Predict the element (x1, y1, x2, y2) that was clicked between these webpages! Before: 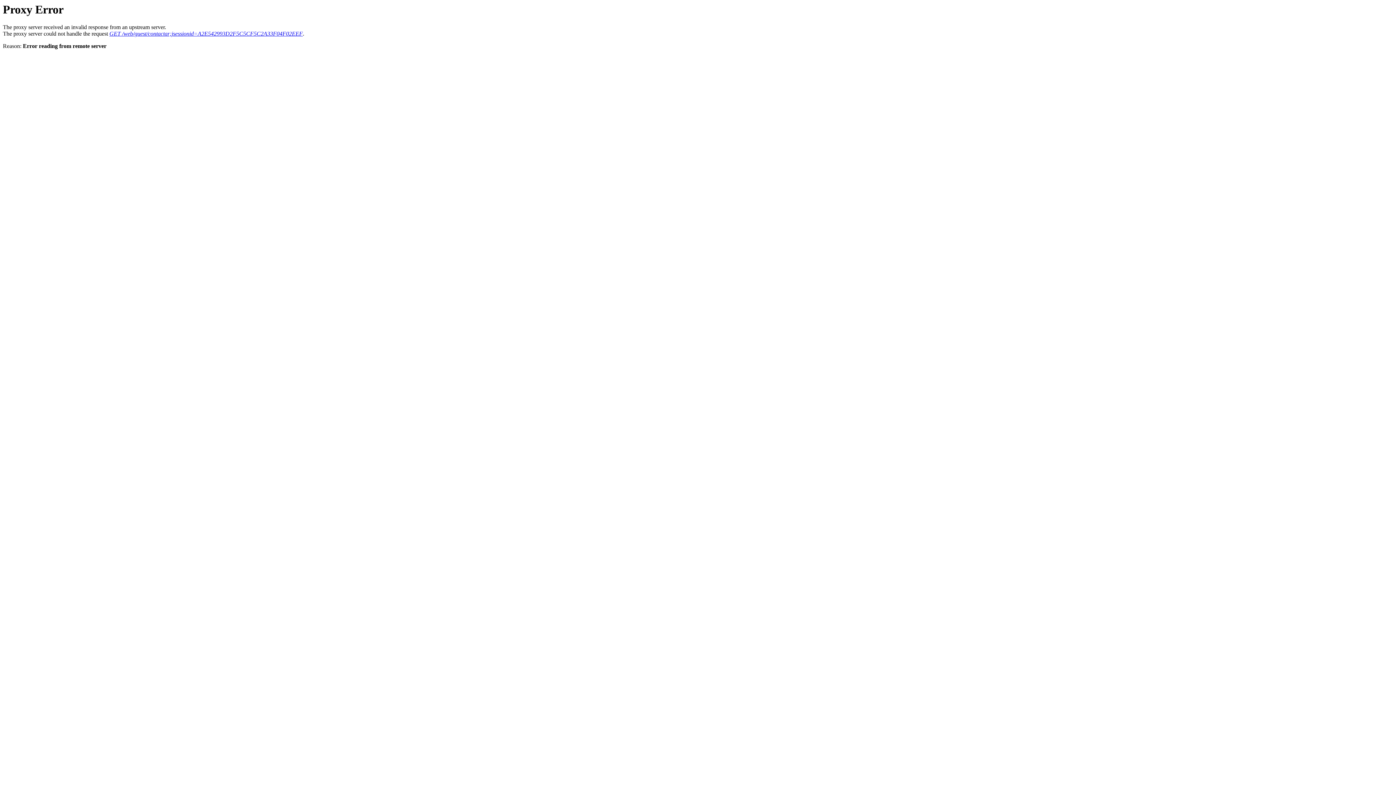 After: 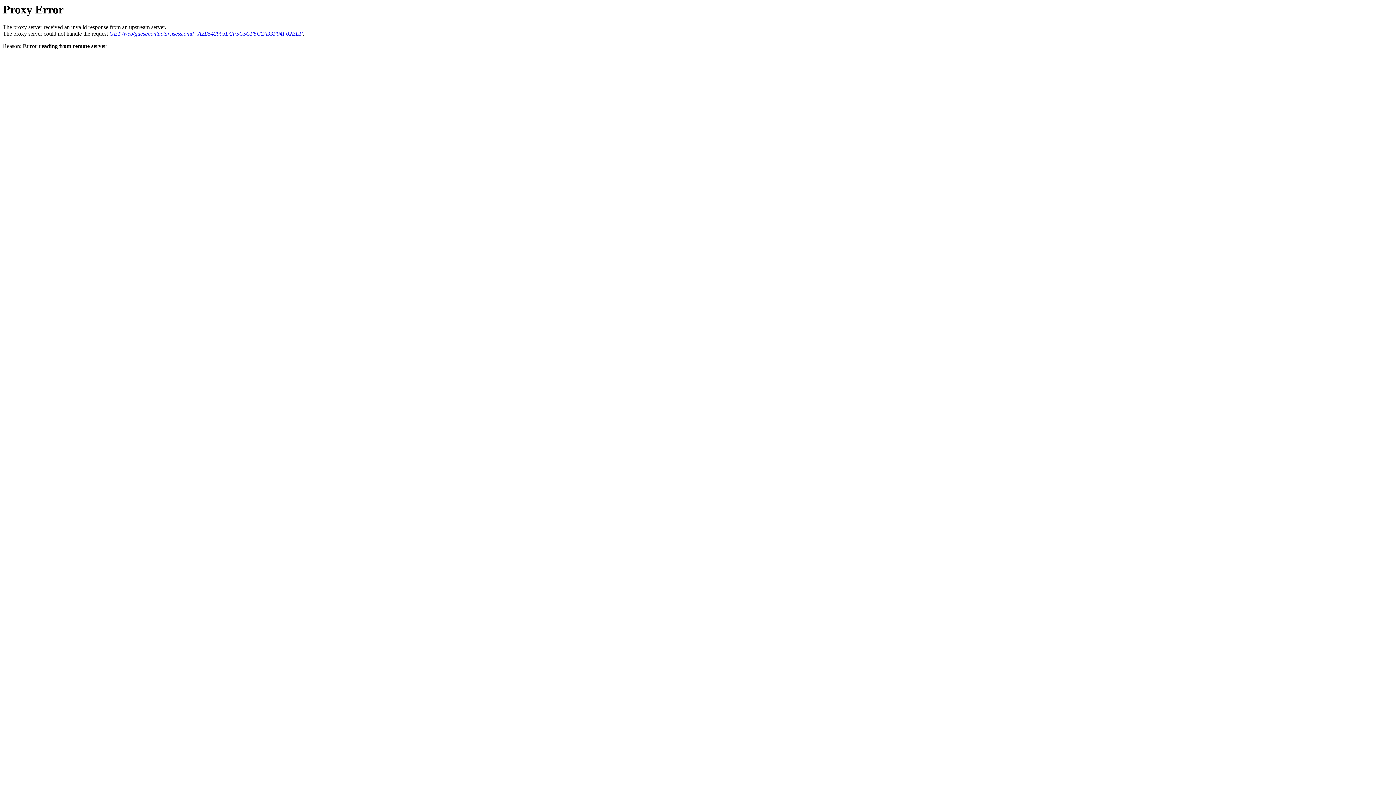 Action: label: GET /web/guest/contactar;jsessionid=A2E542993D2F5C5CF5C2A33F04F02EEF bbox: (109, 30, 302, 36)